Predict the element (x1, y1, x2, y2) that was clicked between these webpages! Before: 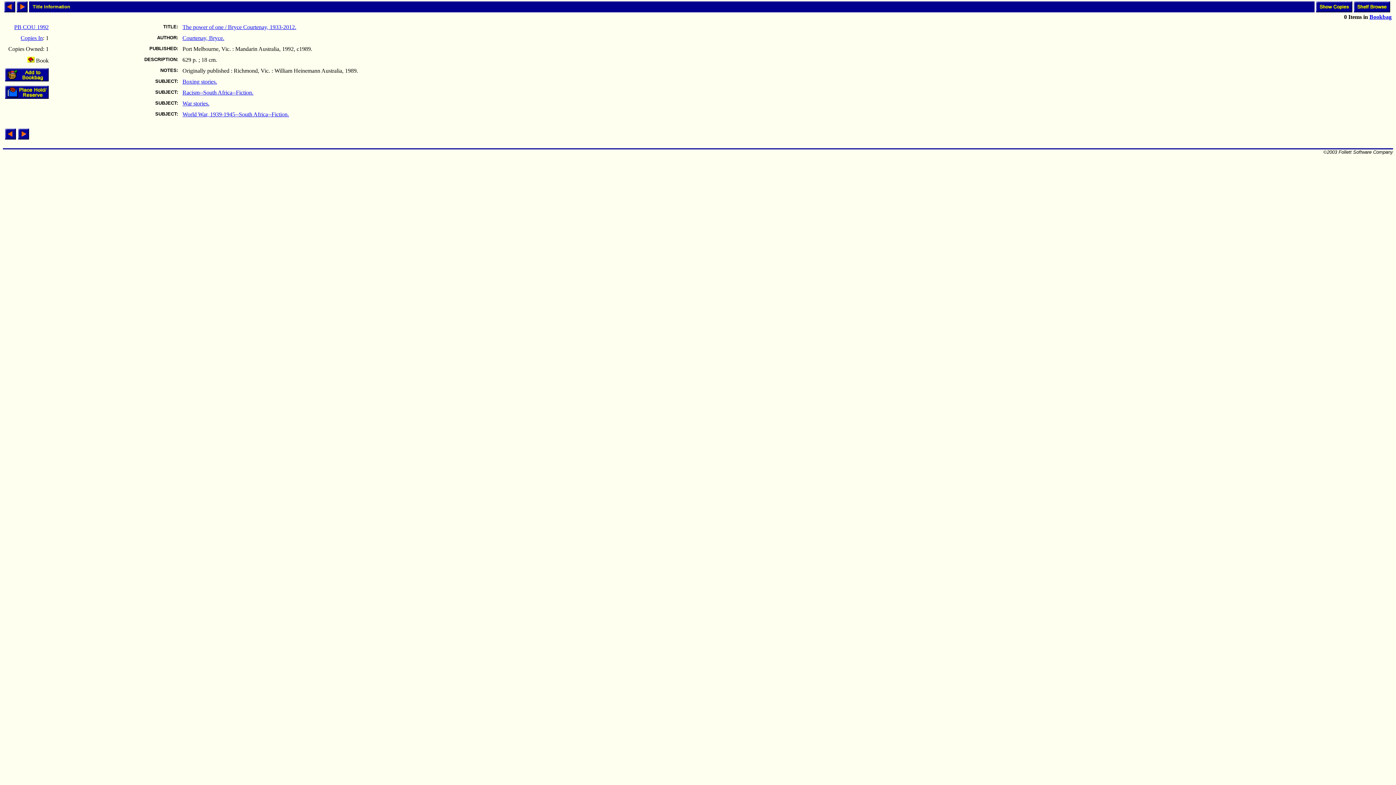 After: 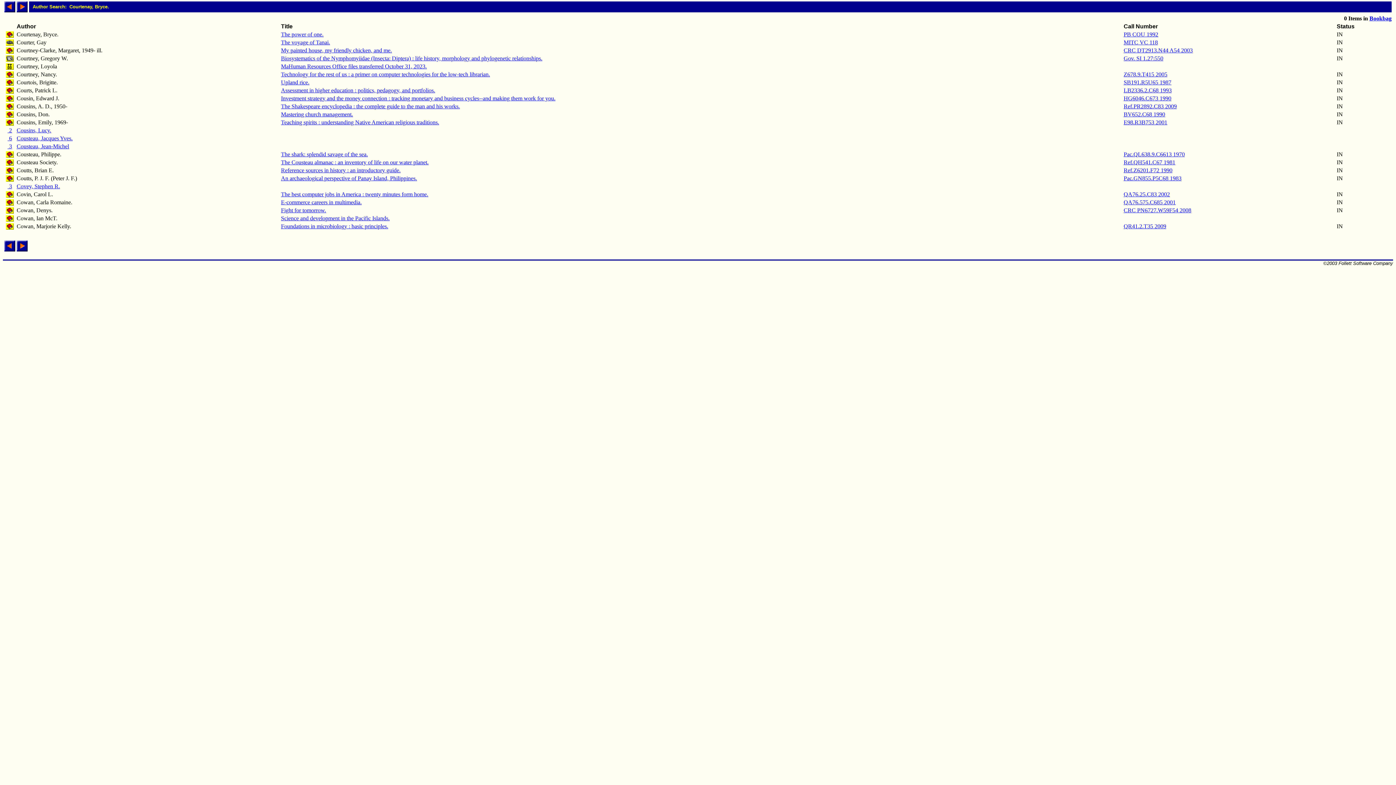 Action: bbox: (182, 34, 224, 41) label: Courtenay, Bryce.